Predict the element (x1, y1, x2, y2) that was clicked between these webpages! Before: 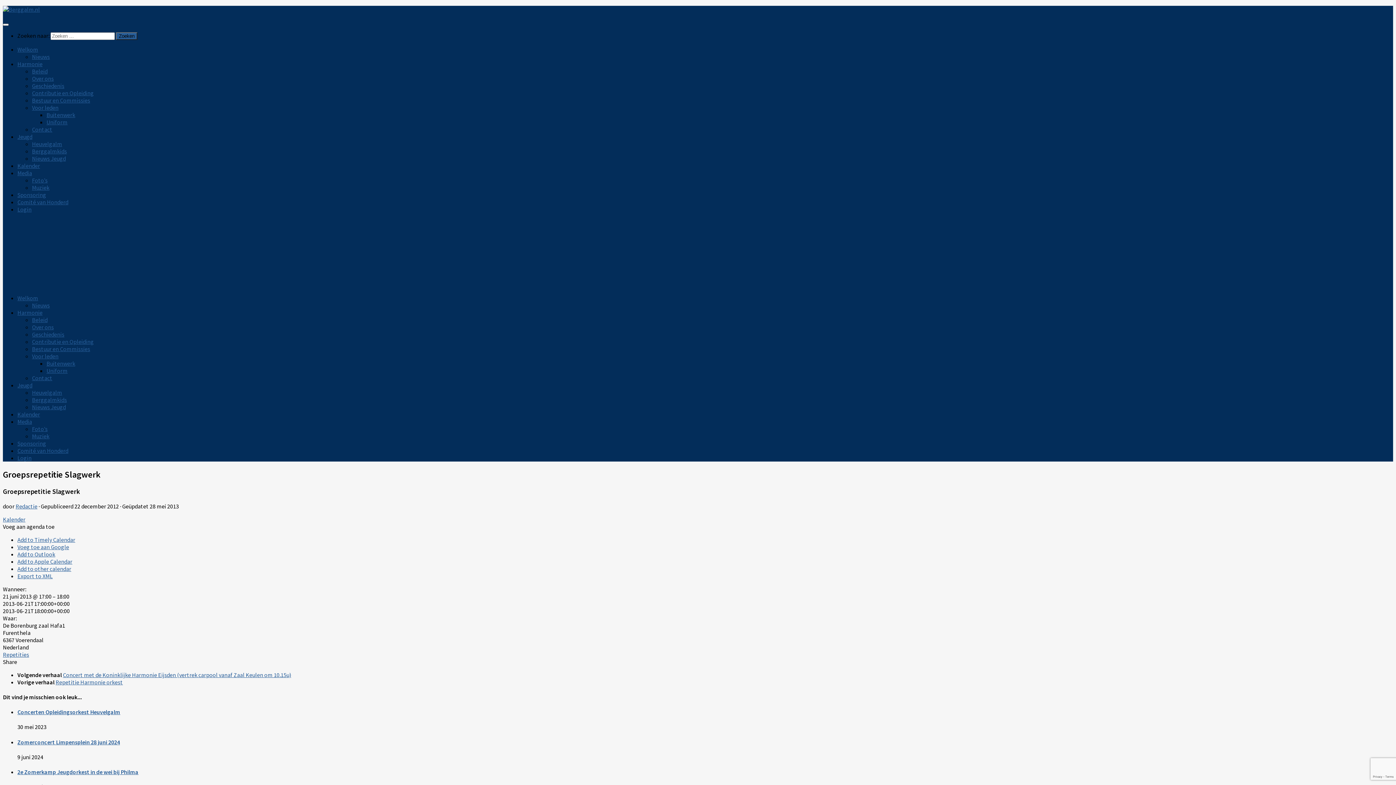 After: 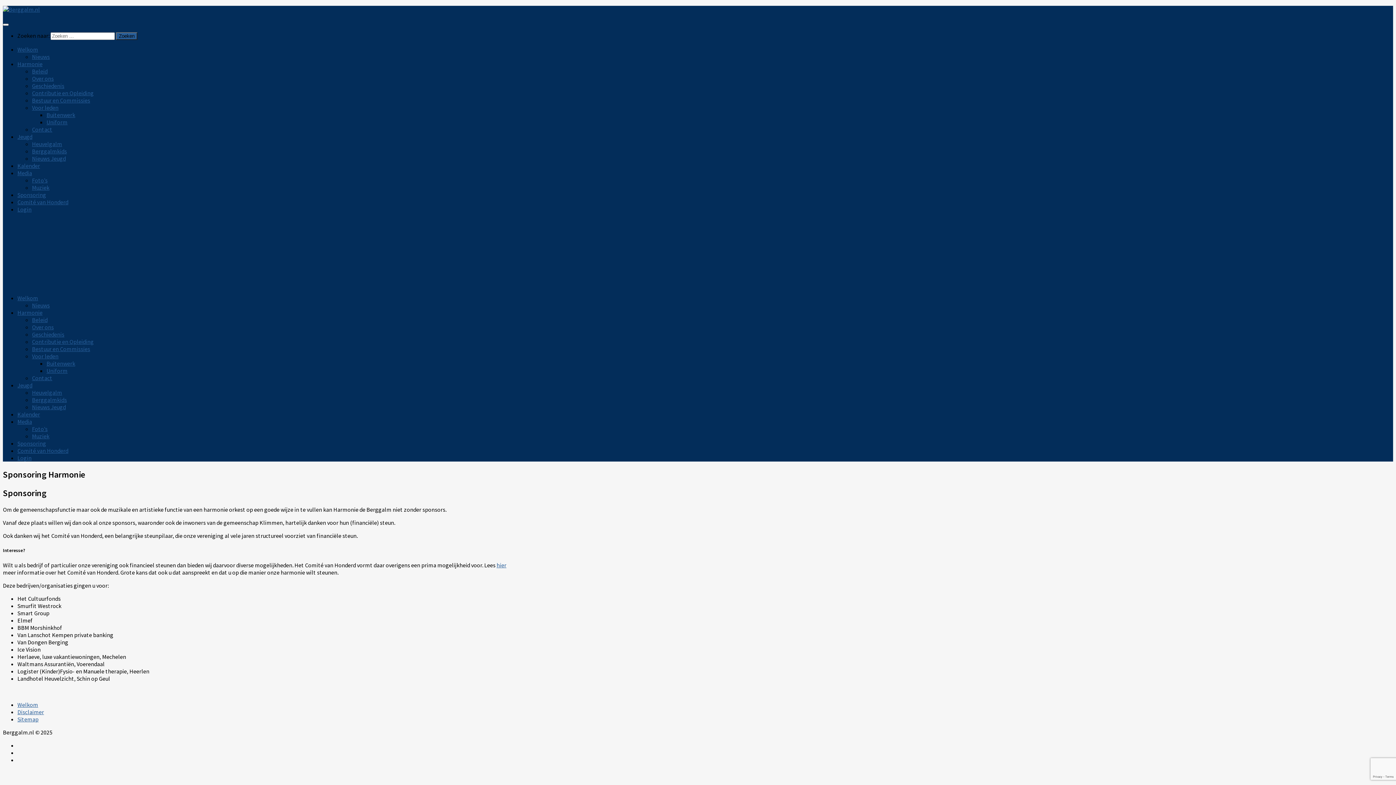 Action: bbox: (17, 440, 46, 447) label: Sponsoring